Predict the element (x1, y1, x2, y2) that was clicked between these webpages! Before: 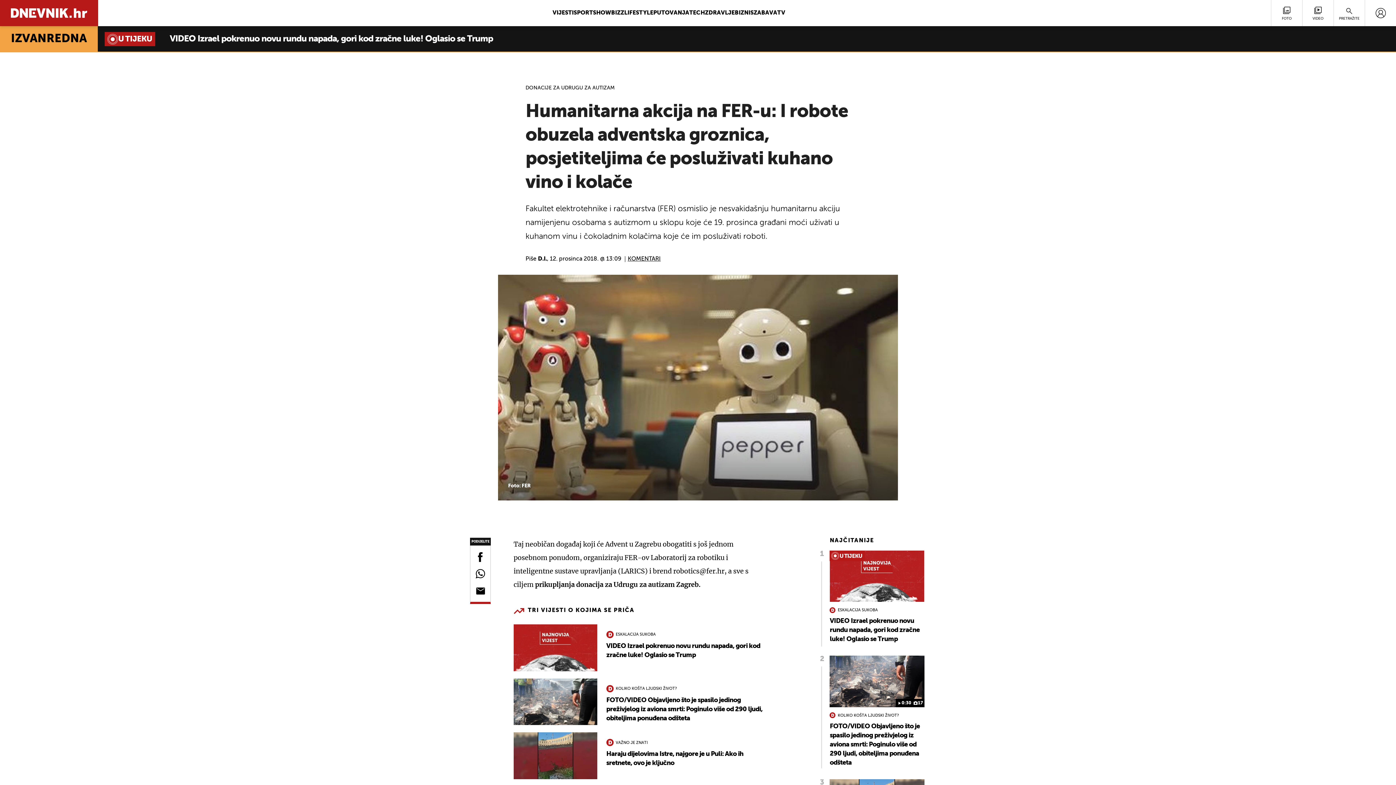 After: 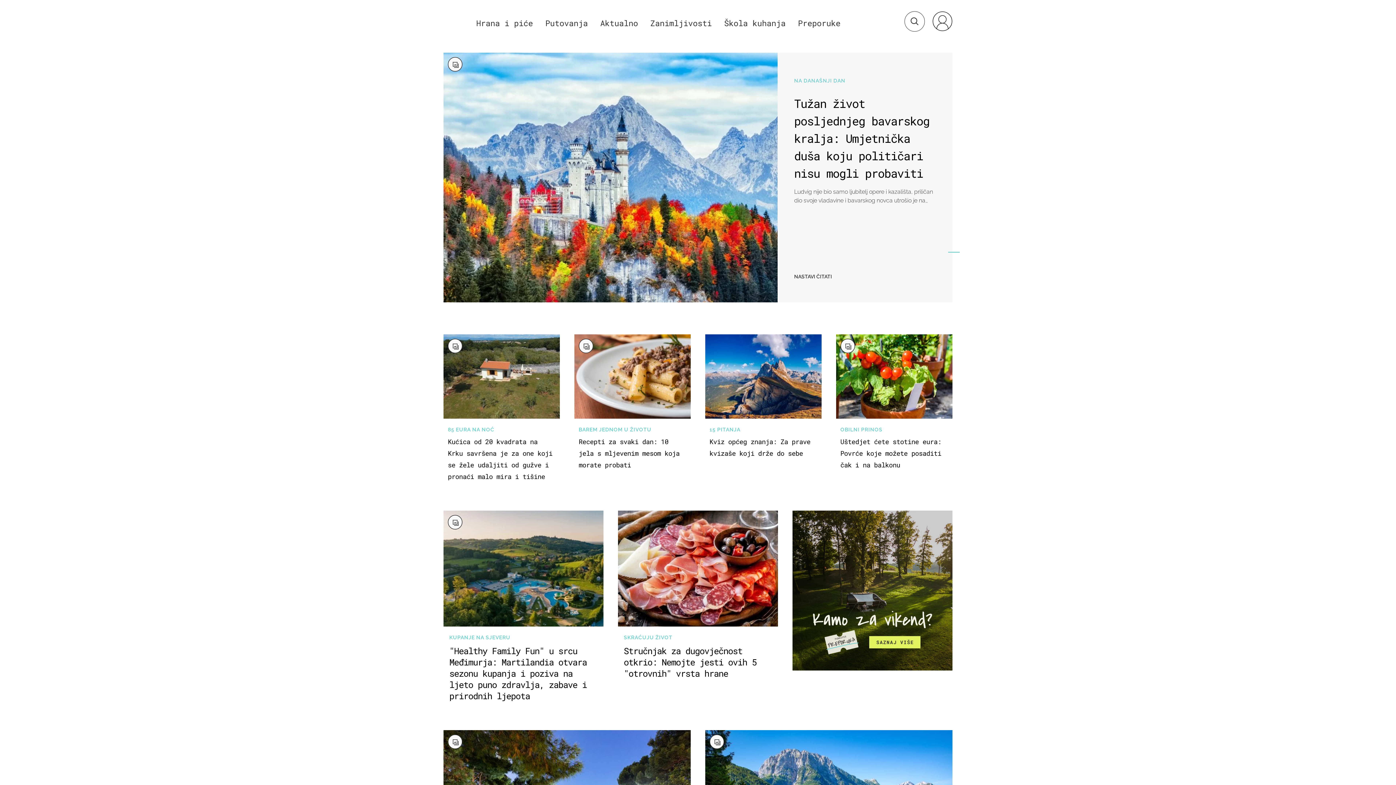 Action: label: PUTOVANJA bbox: (653, 10, 689, 16)